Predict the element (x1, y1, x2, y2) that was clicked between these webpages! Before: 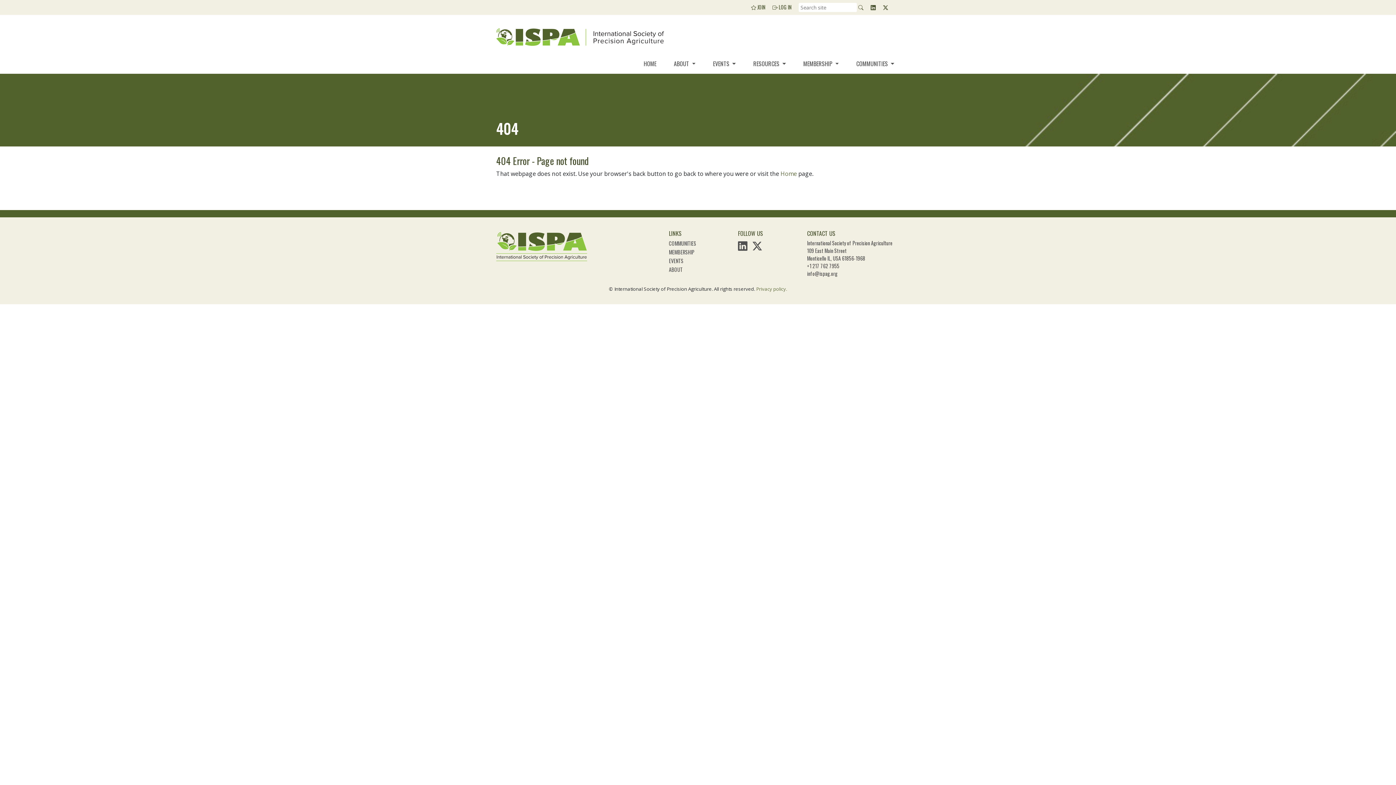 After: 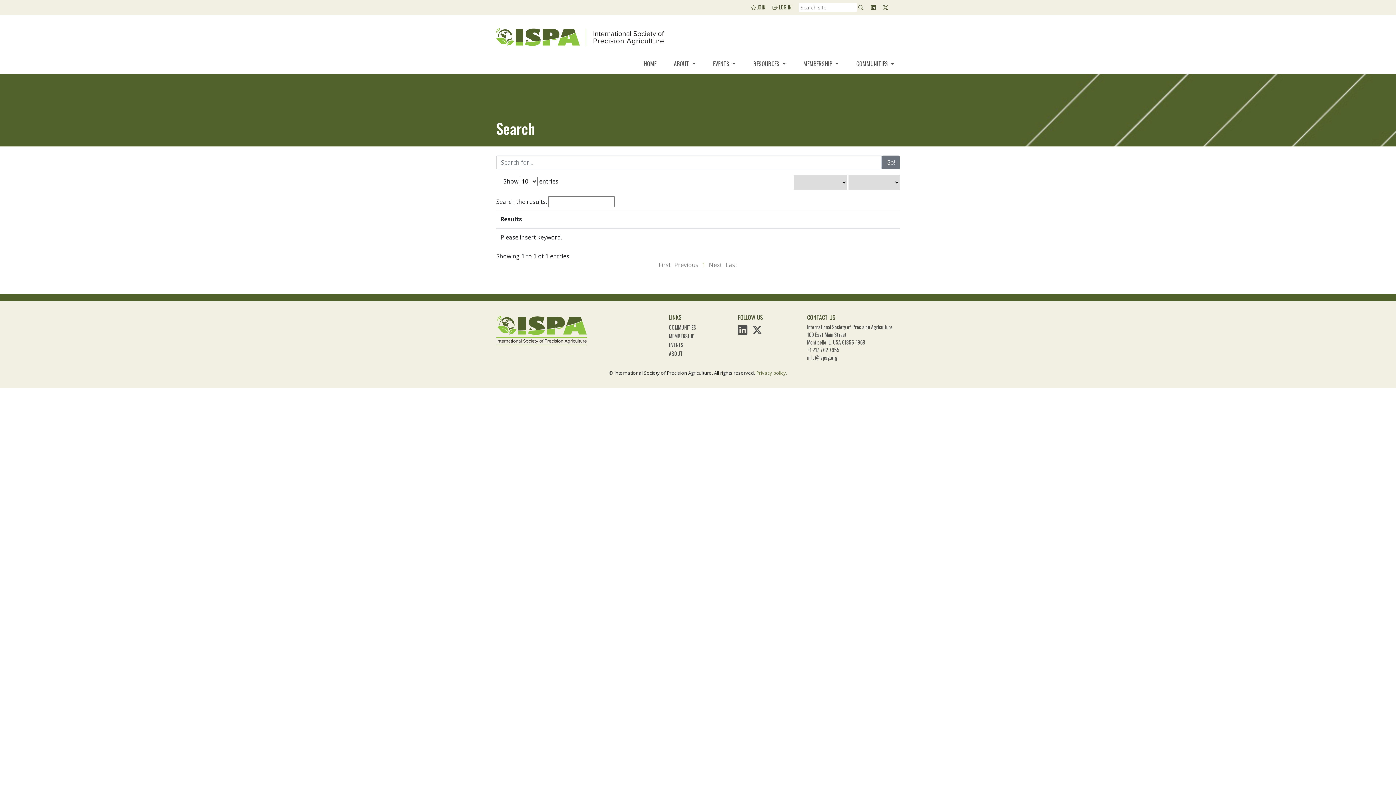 Action: bbox: (858, 3, 863, 10)